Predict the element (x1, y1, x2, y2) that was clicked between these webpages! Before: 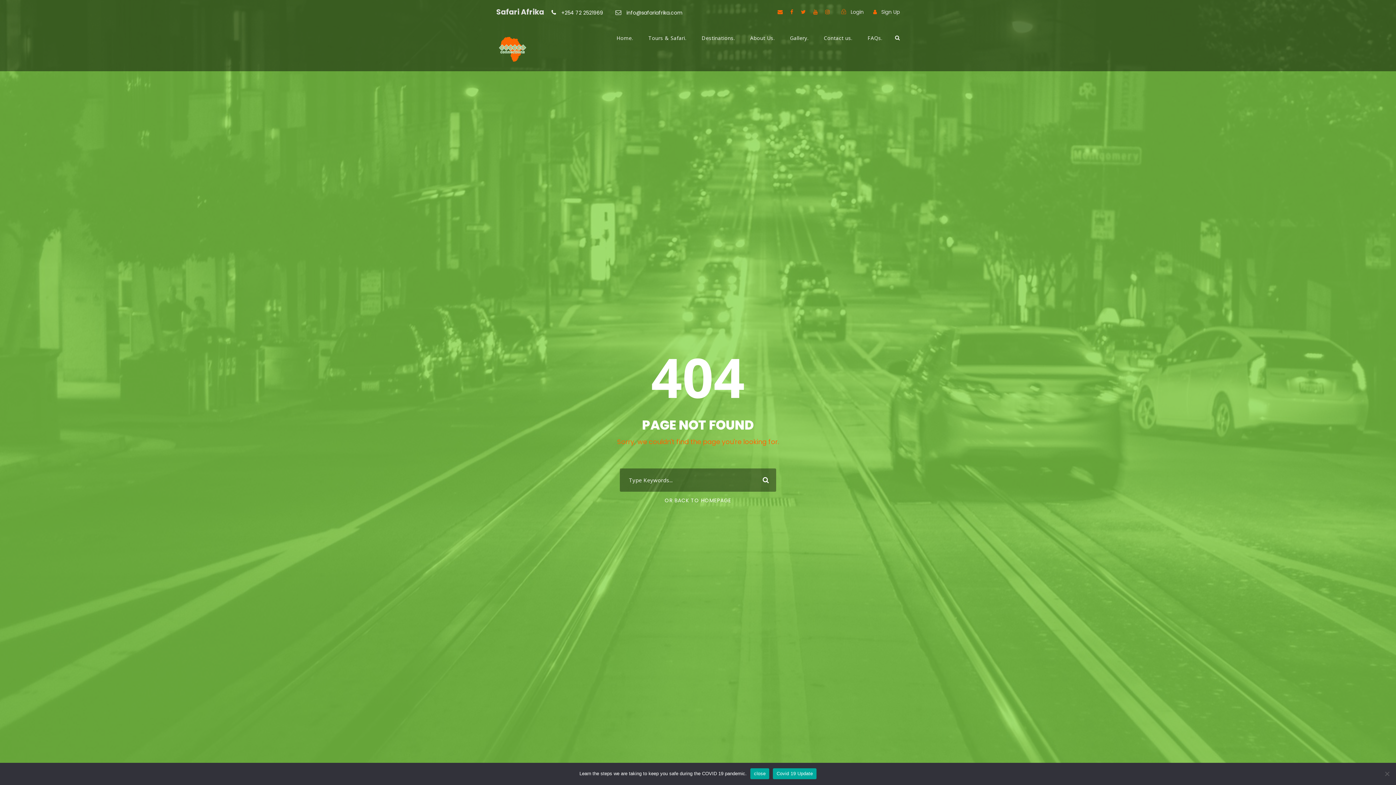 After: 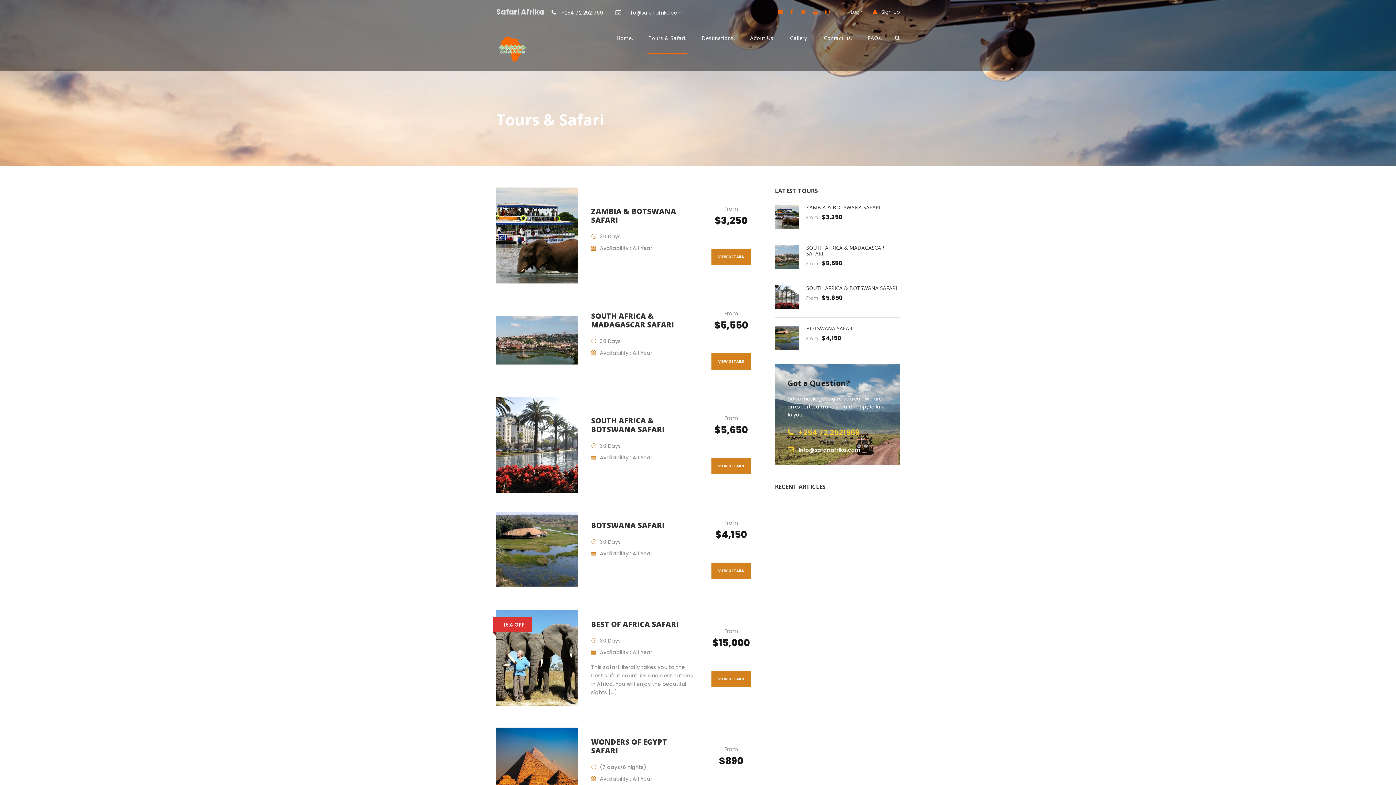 Action: label: Tours & Safari. bbox: (648, 33, 686, 54)